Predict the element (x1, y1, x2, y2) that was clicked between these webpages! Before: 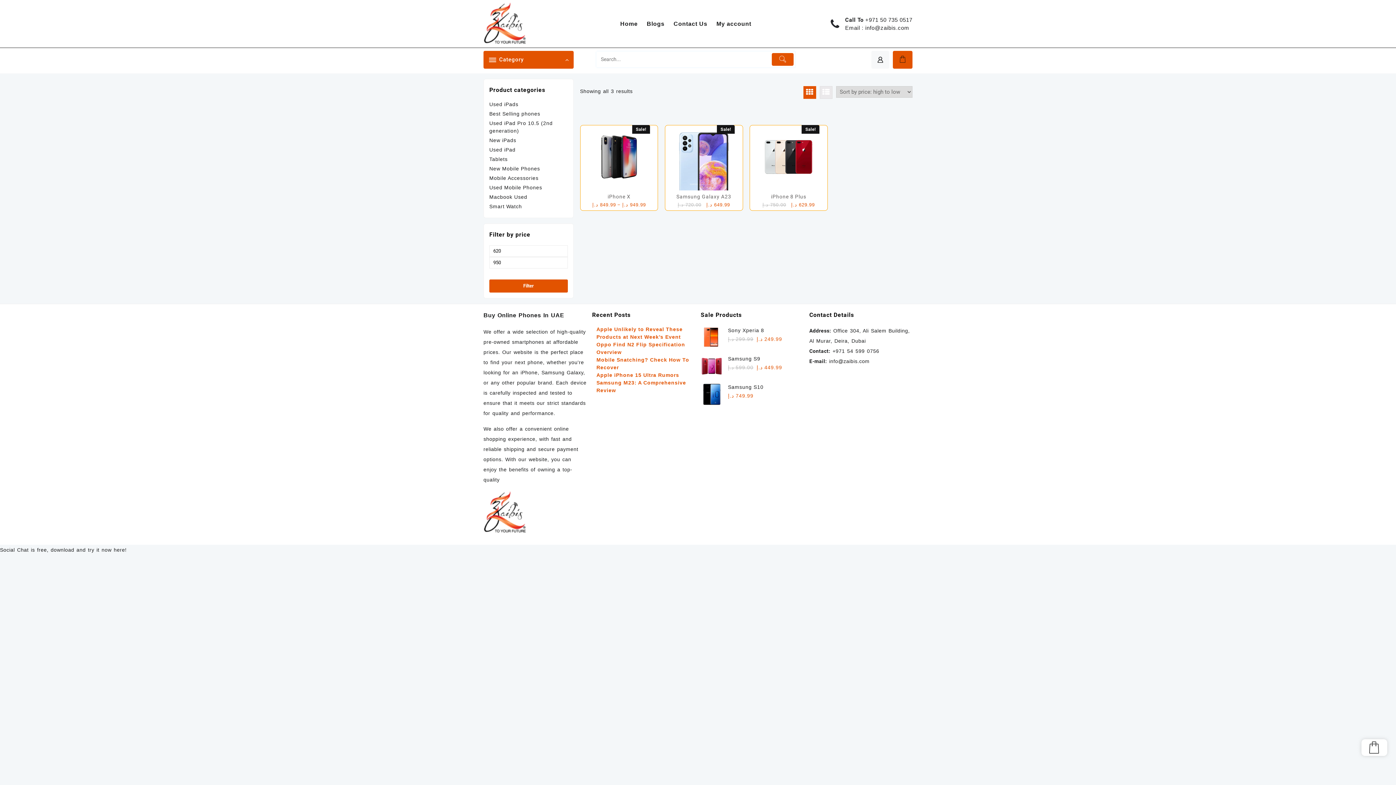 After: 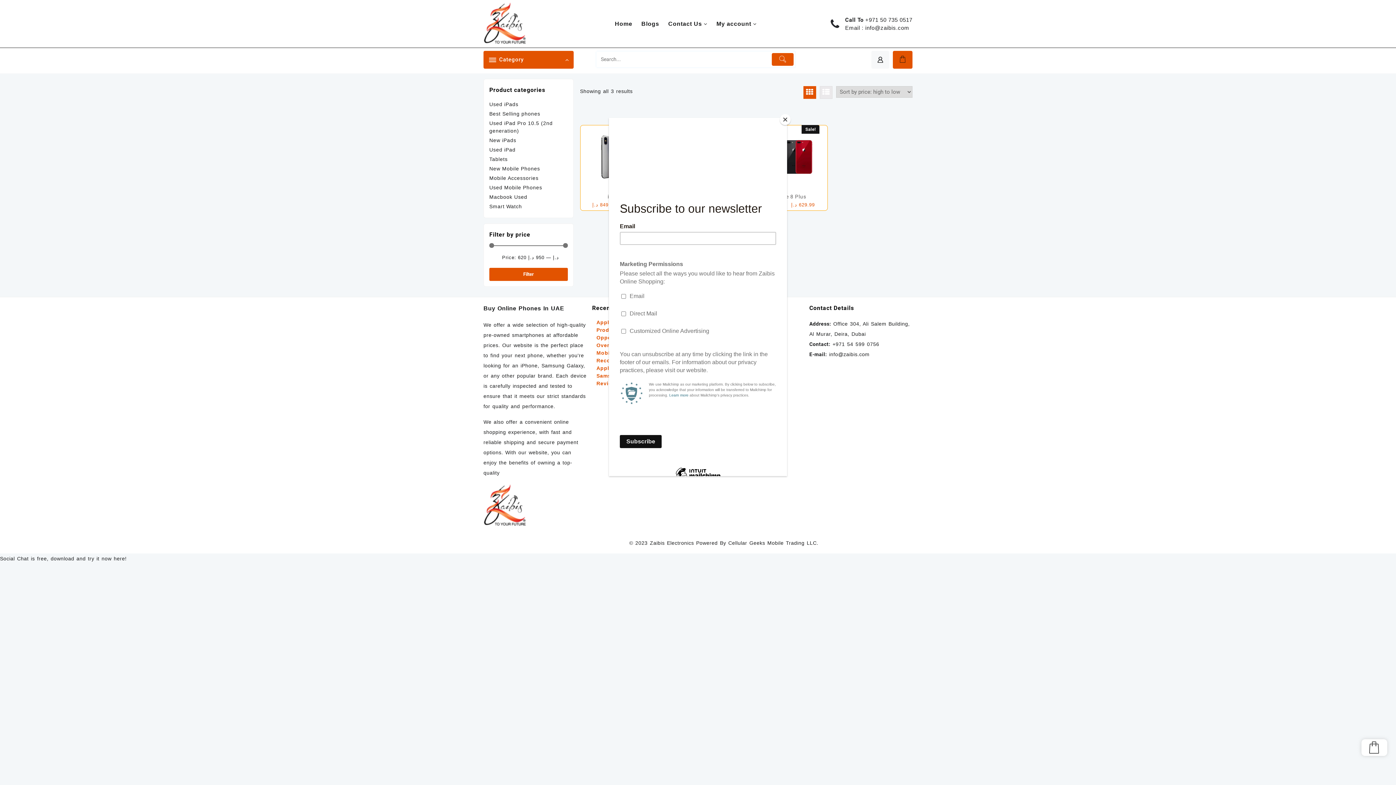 Action: bbox: (893, 54, 912, 64)